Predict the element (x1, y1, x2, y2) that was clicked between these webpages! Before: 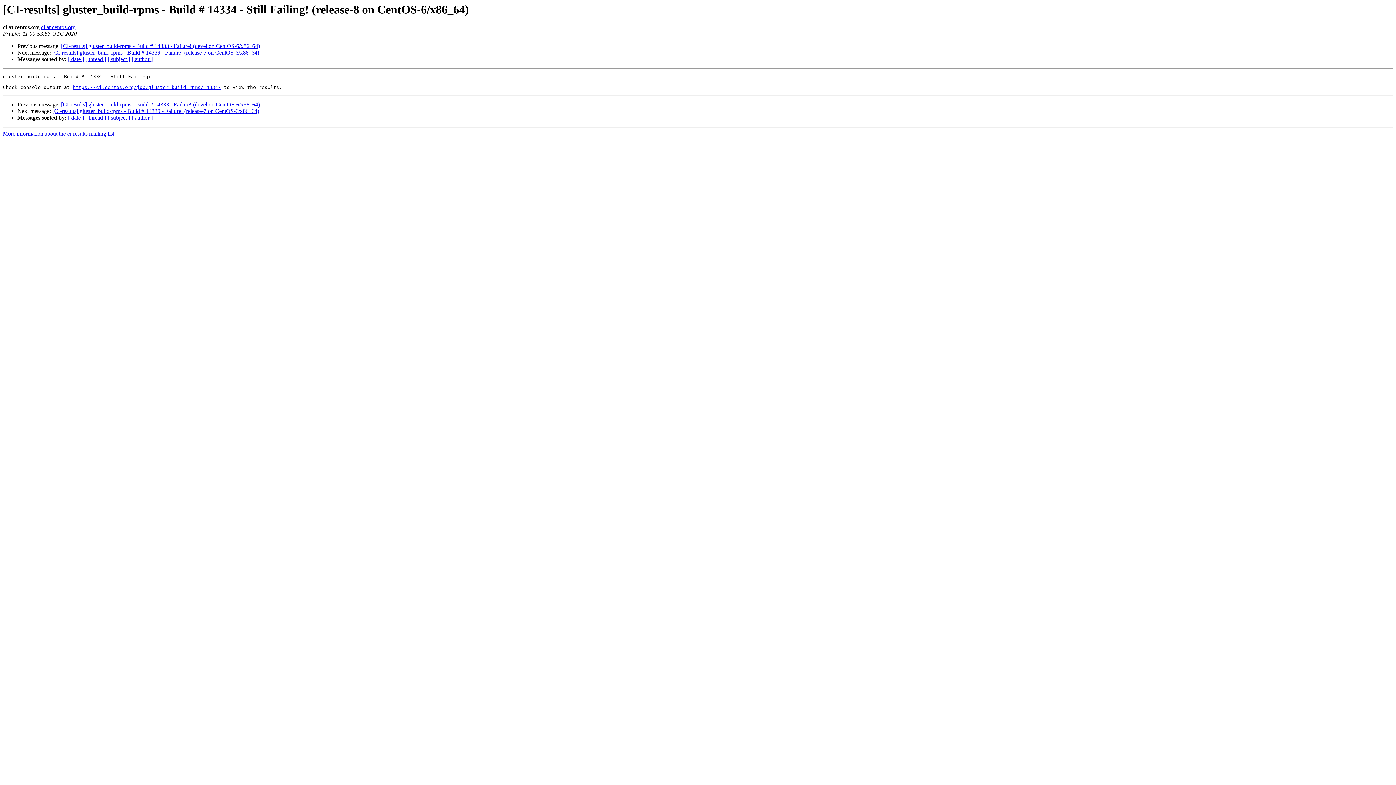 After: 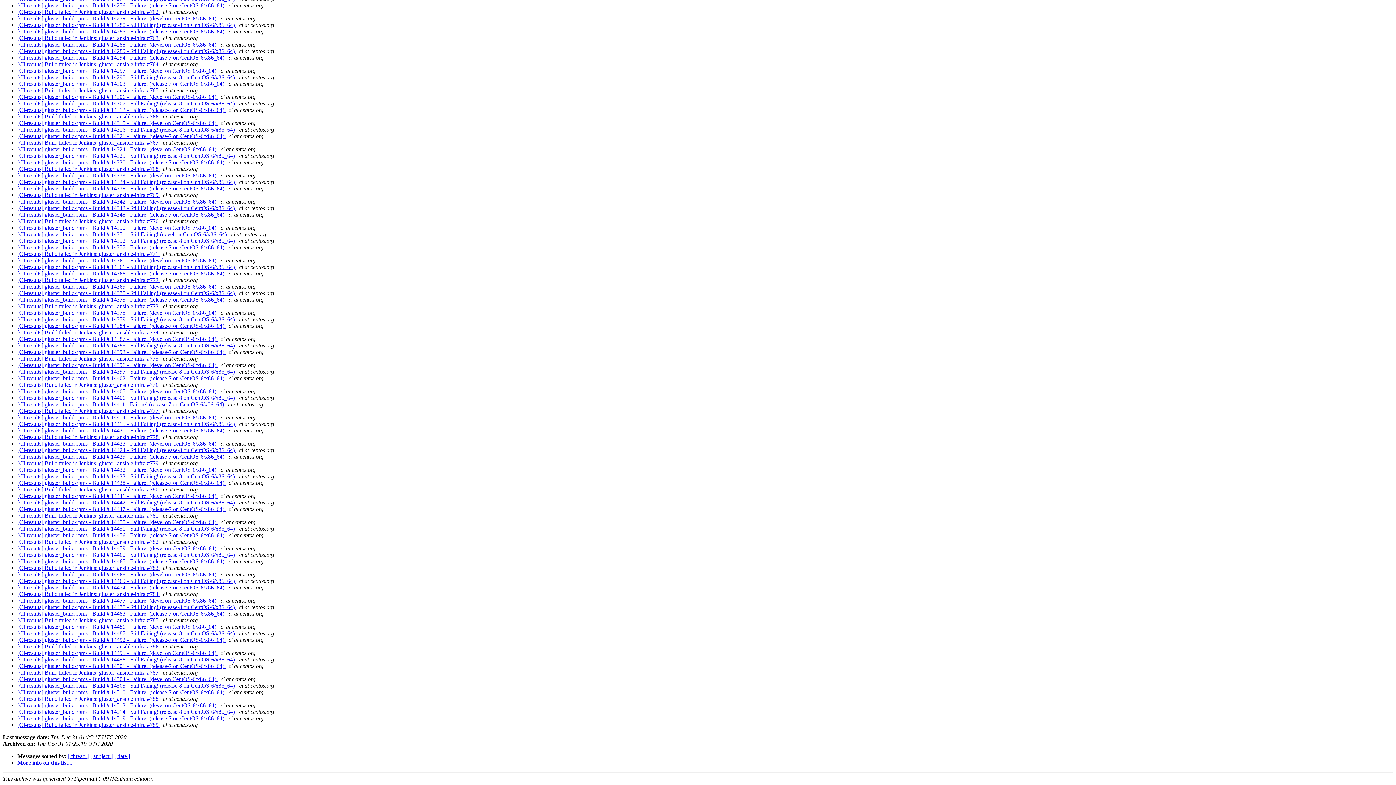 Action: label: [ author ] bbox: (131, 114, 152, 120)